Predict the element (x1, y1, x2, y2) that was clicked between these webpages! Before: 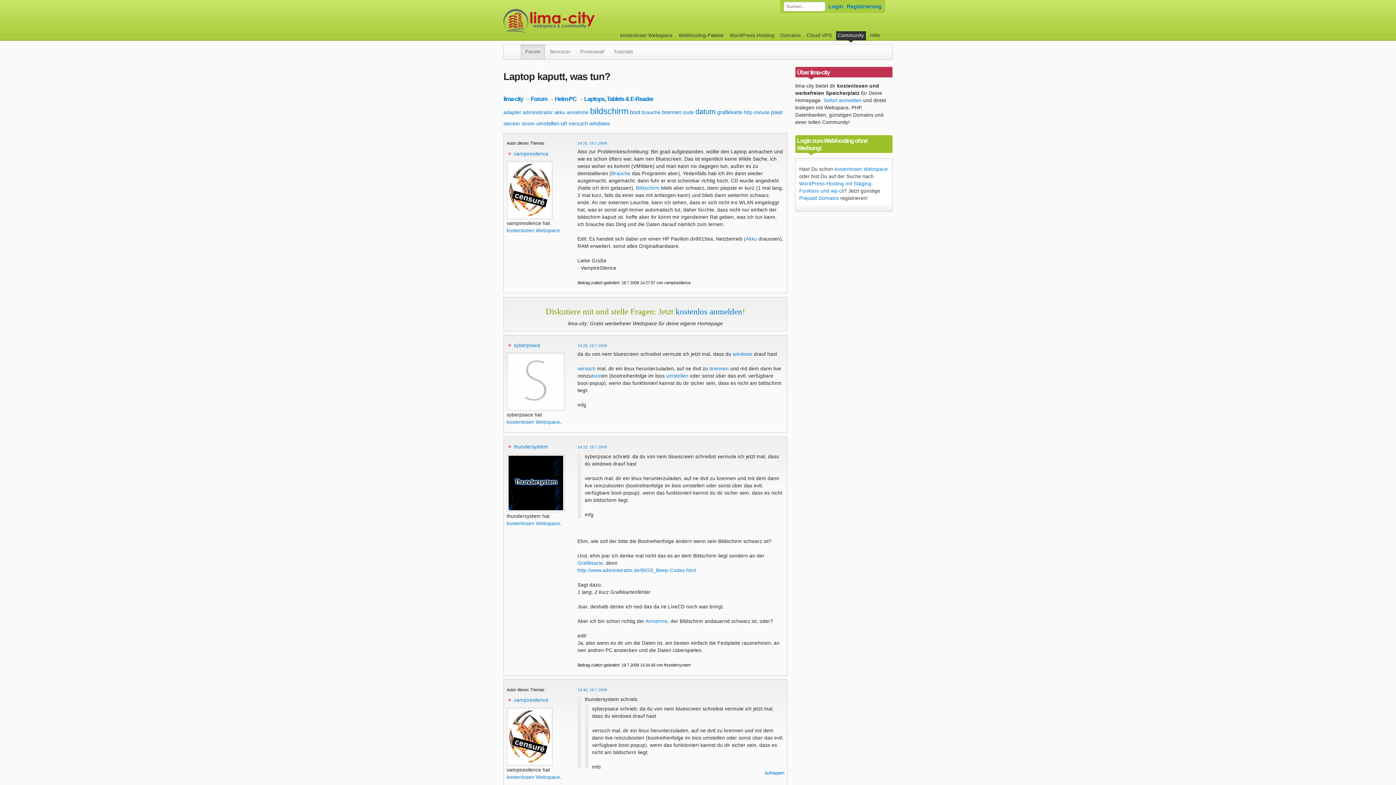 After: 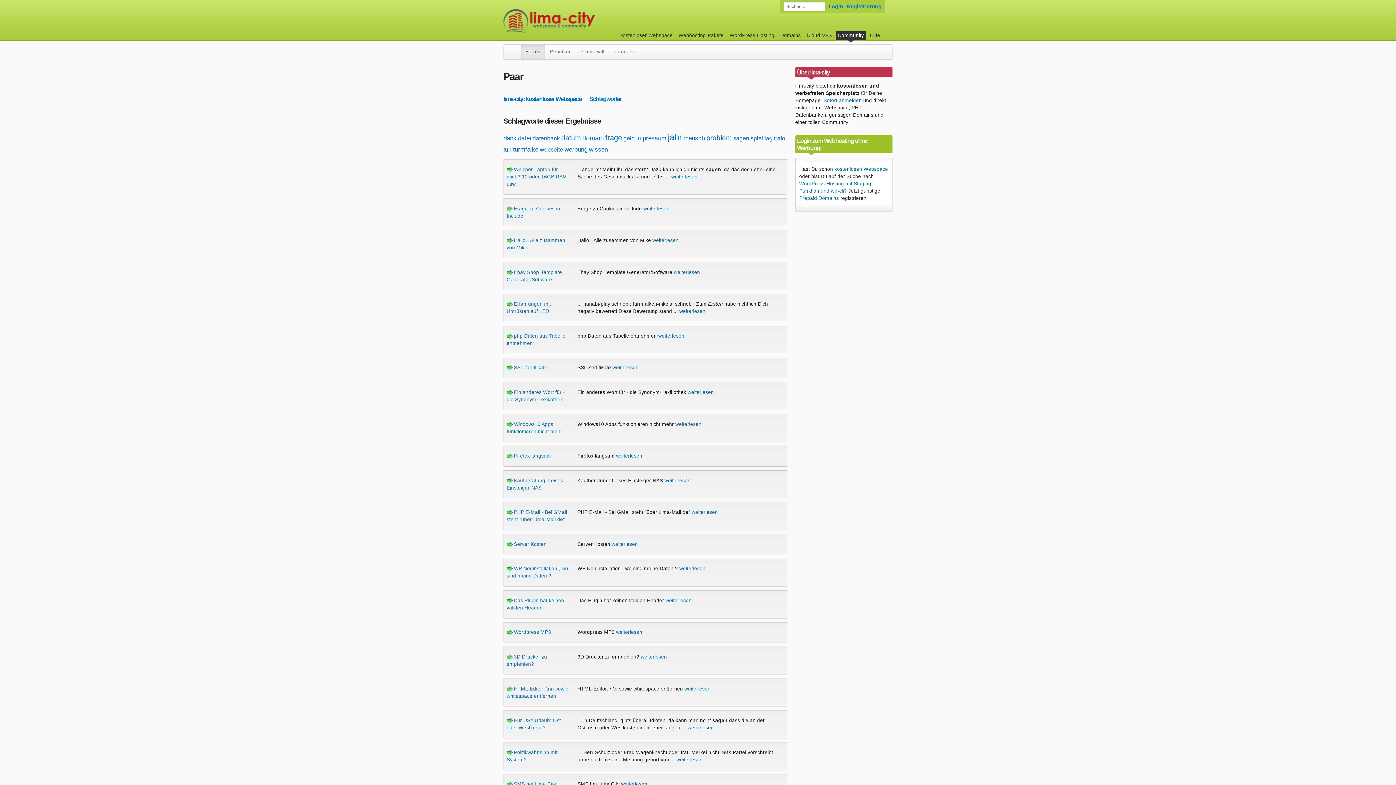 Action: label: paar bbox: (771, 108, 782, 115)